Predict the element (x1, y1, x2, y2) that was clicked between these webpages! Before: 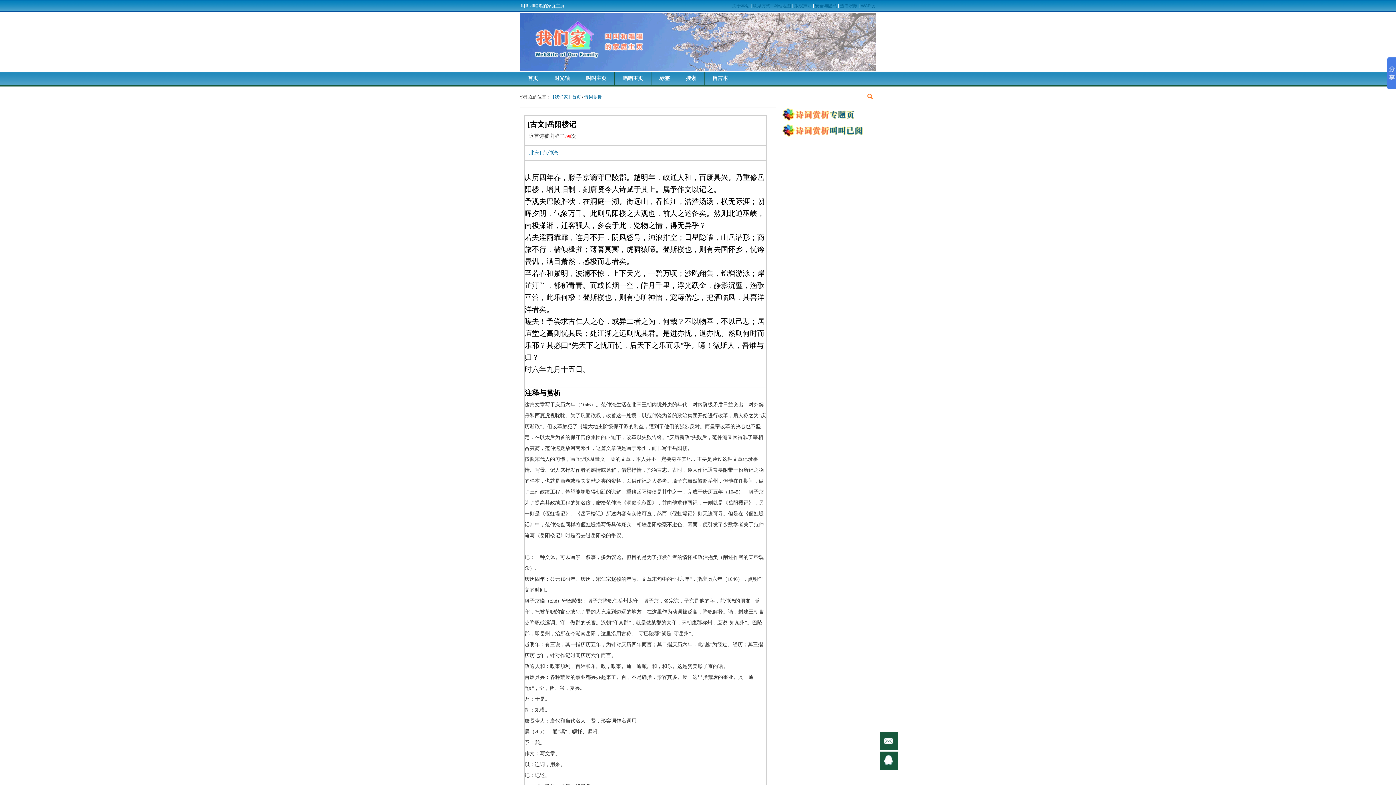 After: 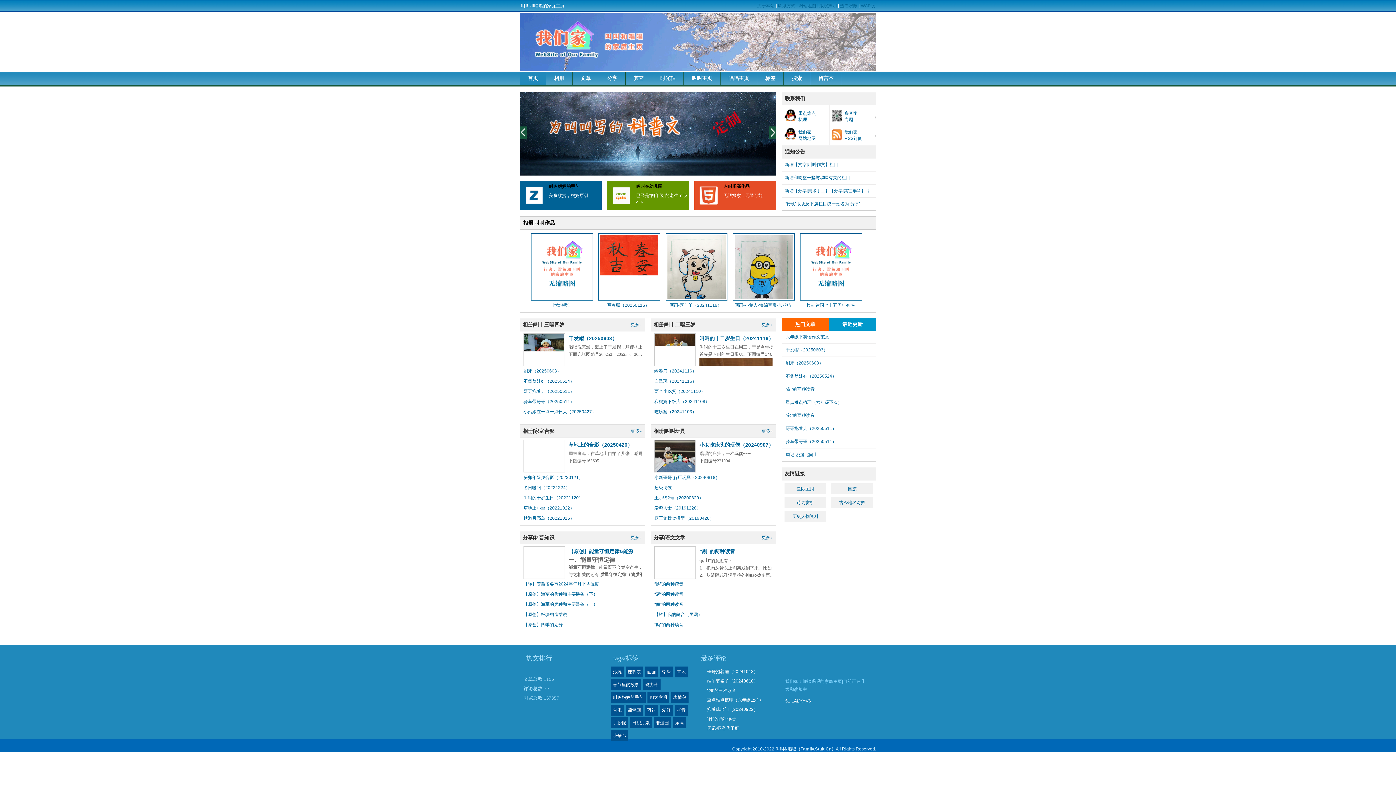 Action: bbox: (520, 71, 546, 85) label: 首页